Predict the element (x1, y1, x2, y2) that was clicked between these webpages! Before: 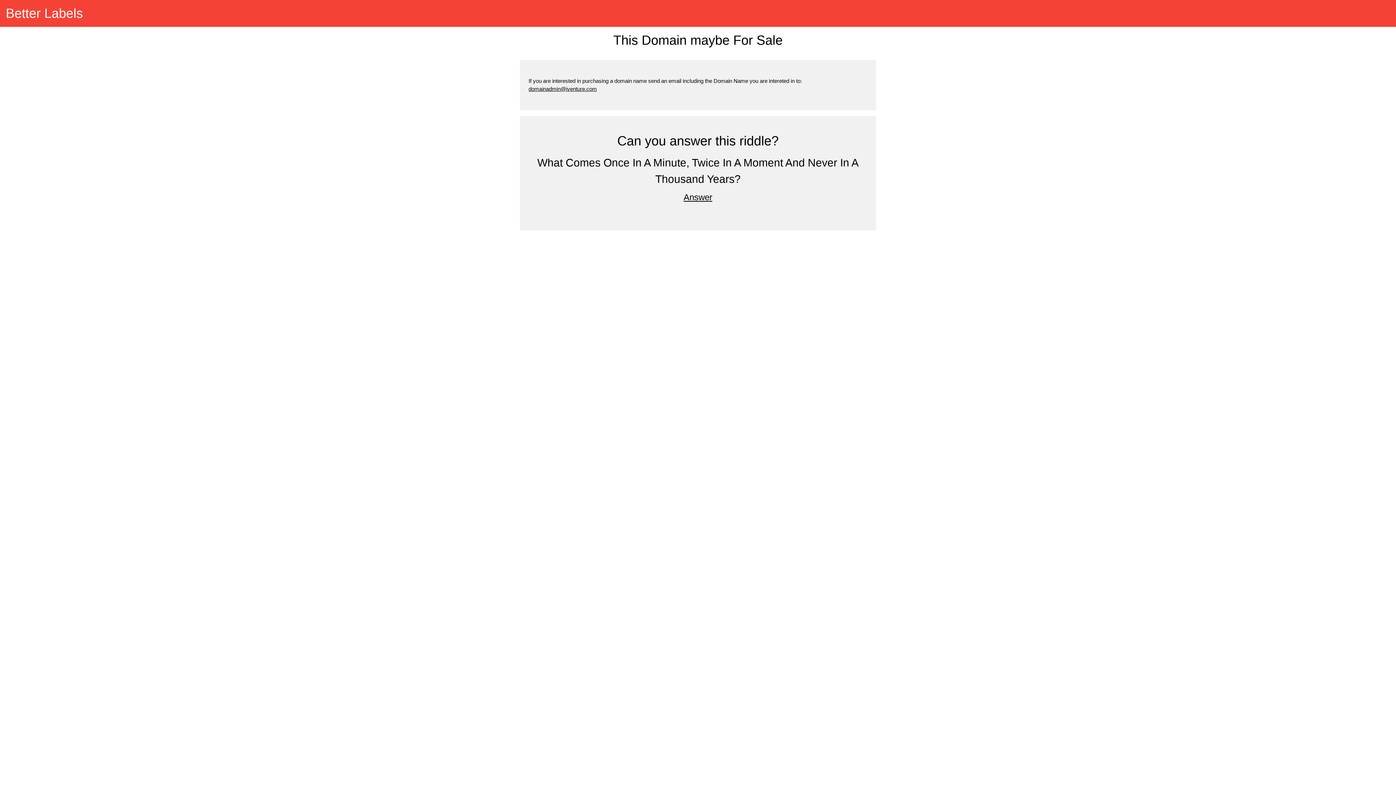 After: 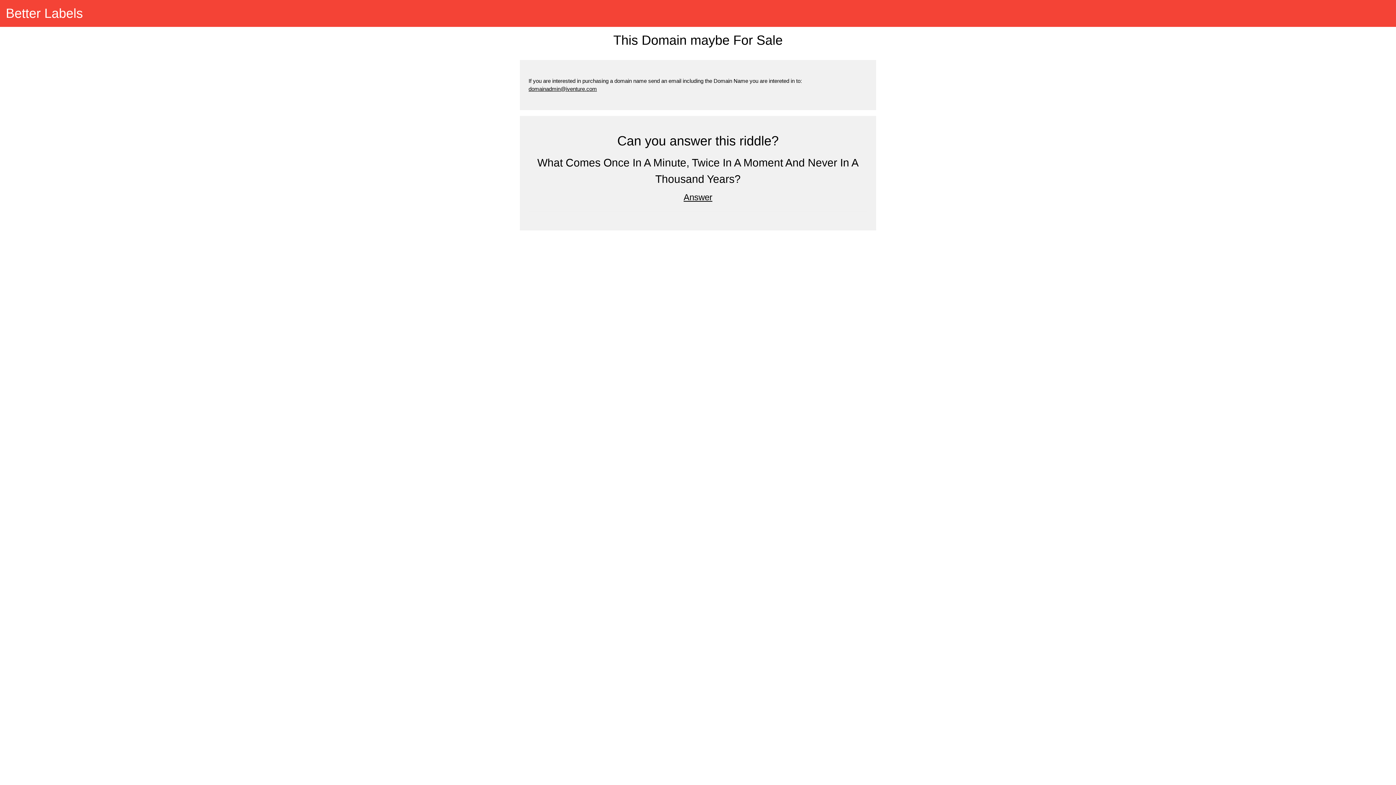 Action: bbox: (683, 192, 712, 202) label: Answer